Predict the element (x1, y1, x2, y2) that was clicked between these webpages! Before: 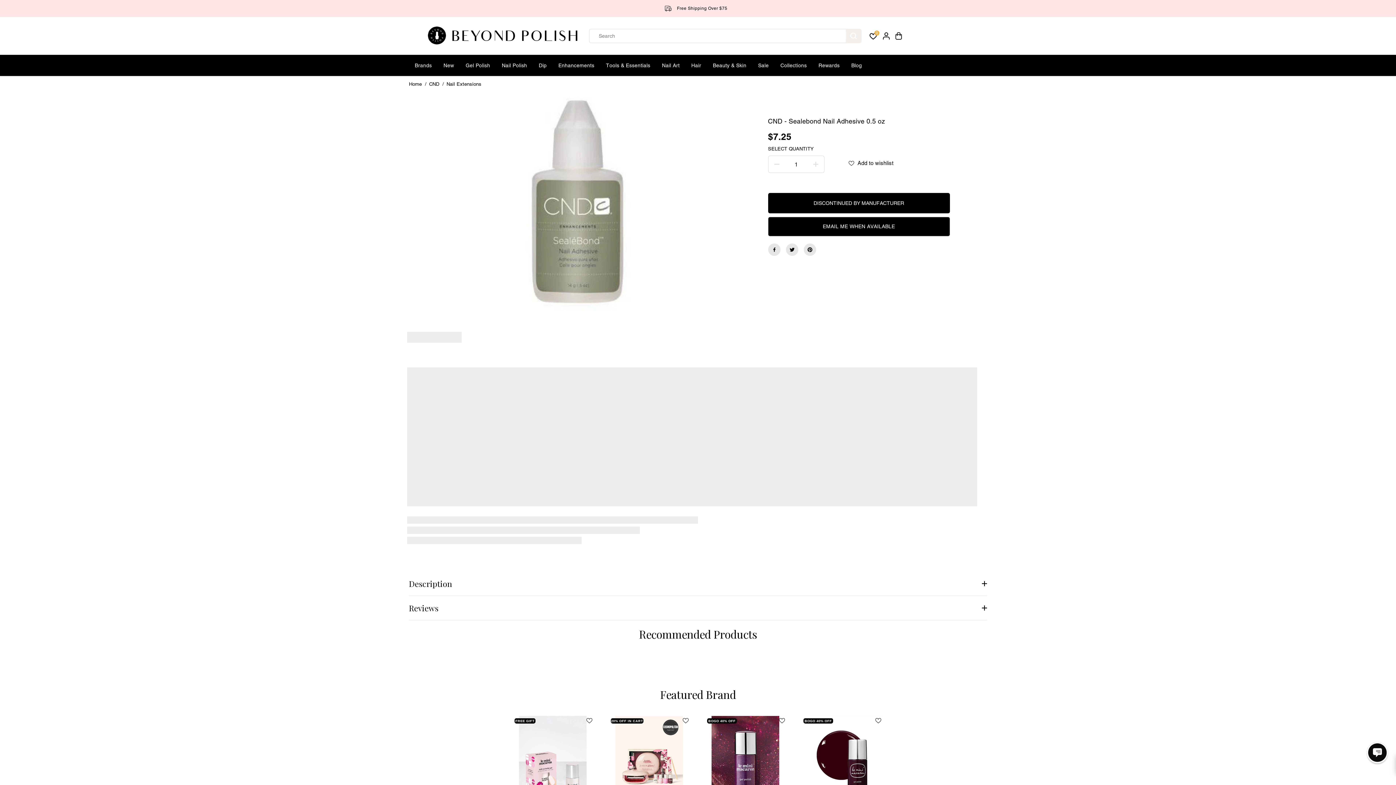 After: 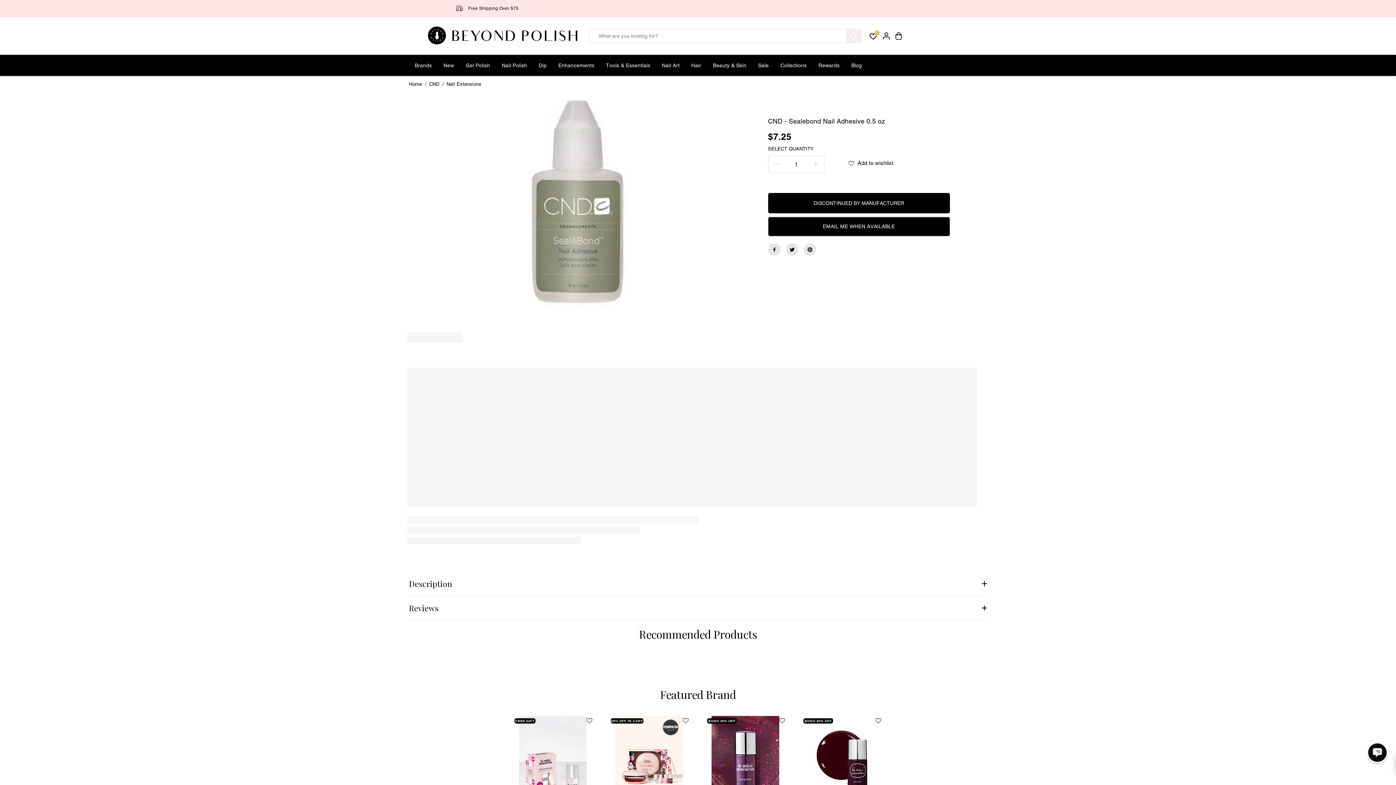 Action: bbox: (707, 718, 737, 724)